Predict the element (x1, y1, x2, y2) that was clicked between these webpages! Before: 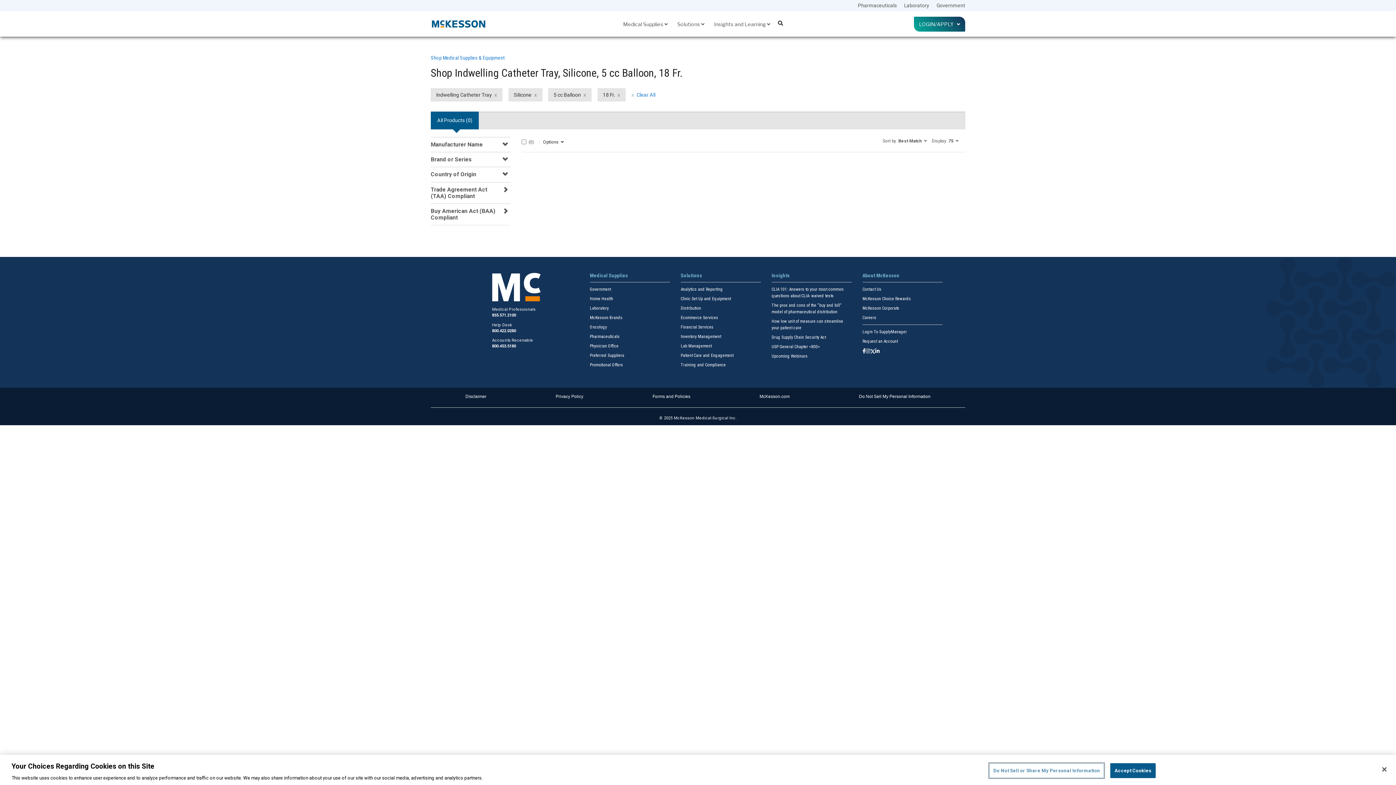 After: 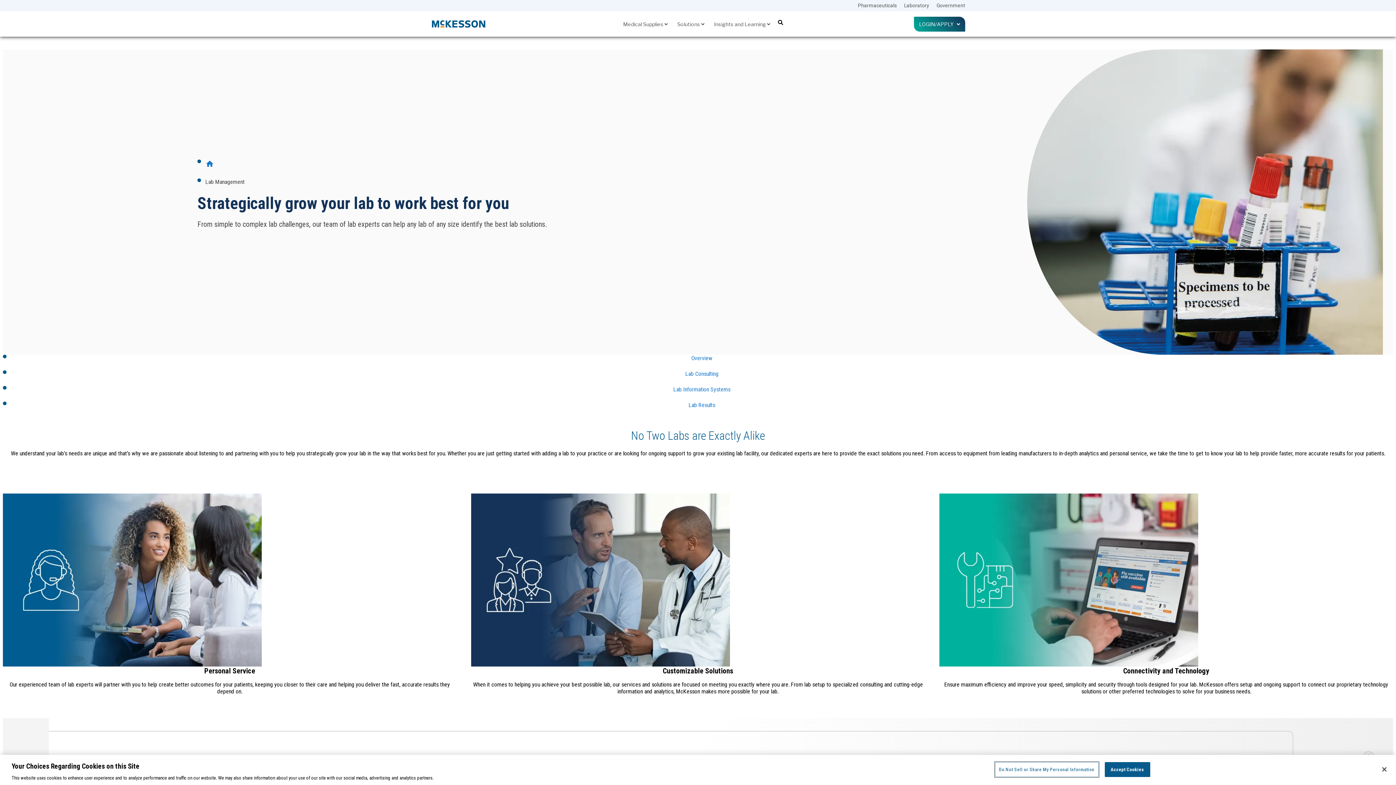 Action: label: Lab Management bbox: (680, 343, 711, 348)